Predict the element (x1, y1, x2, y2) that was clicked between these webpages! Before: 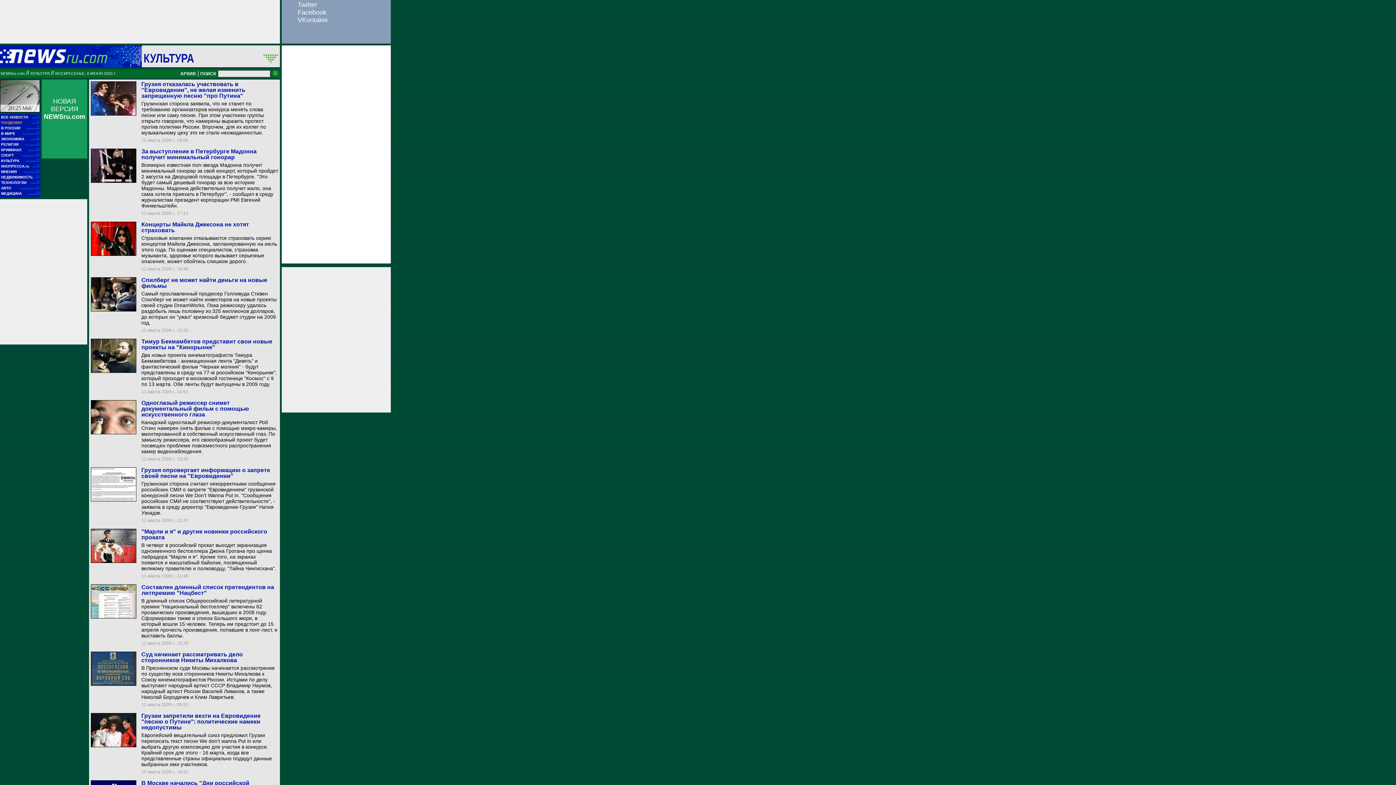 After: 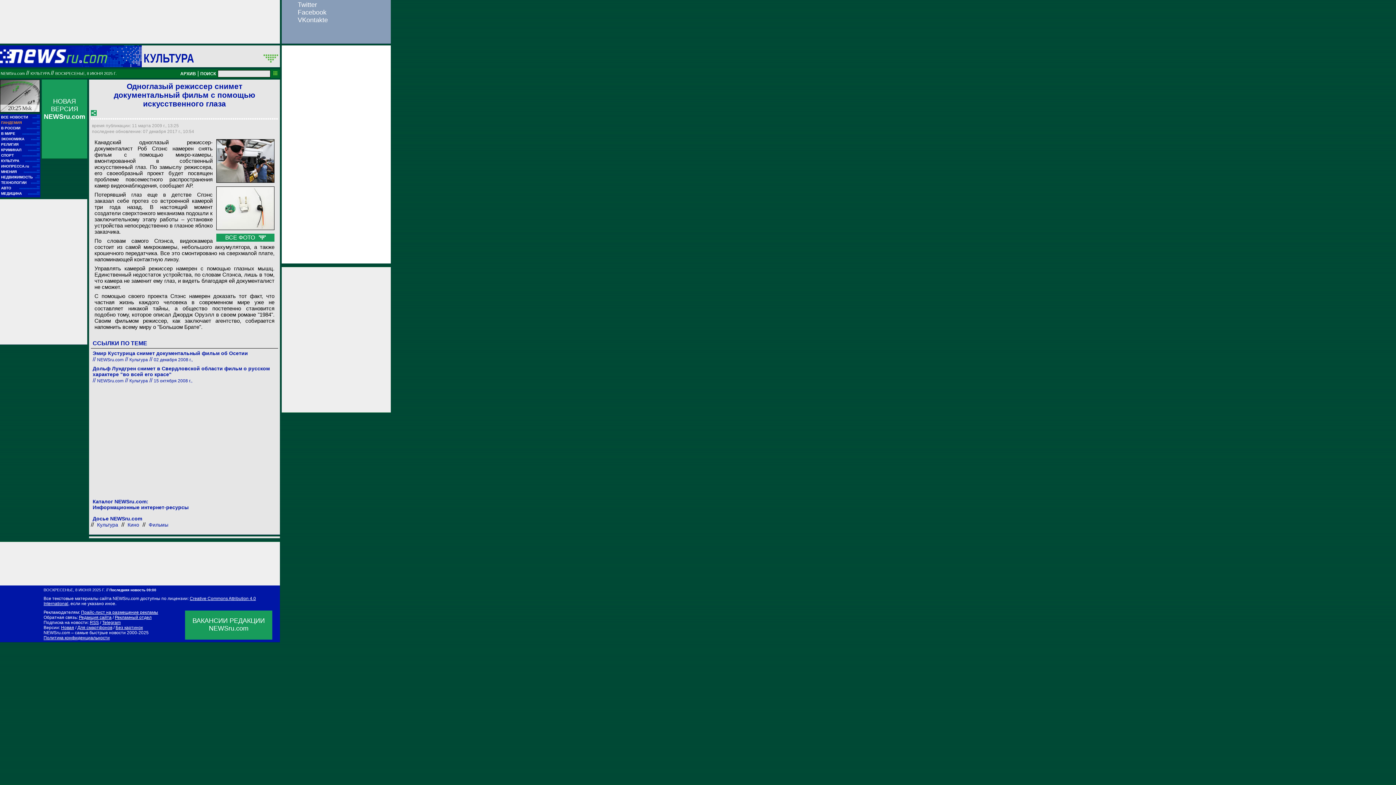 Action: bbox: (141, 419, 277, 454) label: Канадский одноглазый режиссер-документалист Роб Спэнс намерен снять фильм с помощью микро-камеры, вмонтированной в собственный искусственный глаз. По замыслу режиссера, его своеобразный проект будет посвящен проблеме повсеместного распространения камер видеонаблюдения.